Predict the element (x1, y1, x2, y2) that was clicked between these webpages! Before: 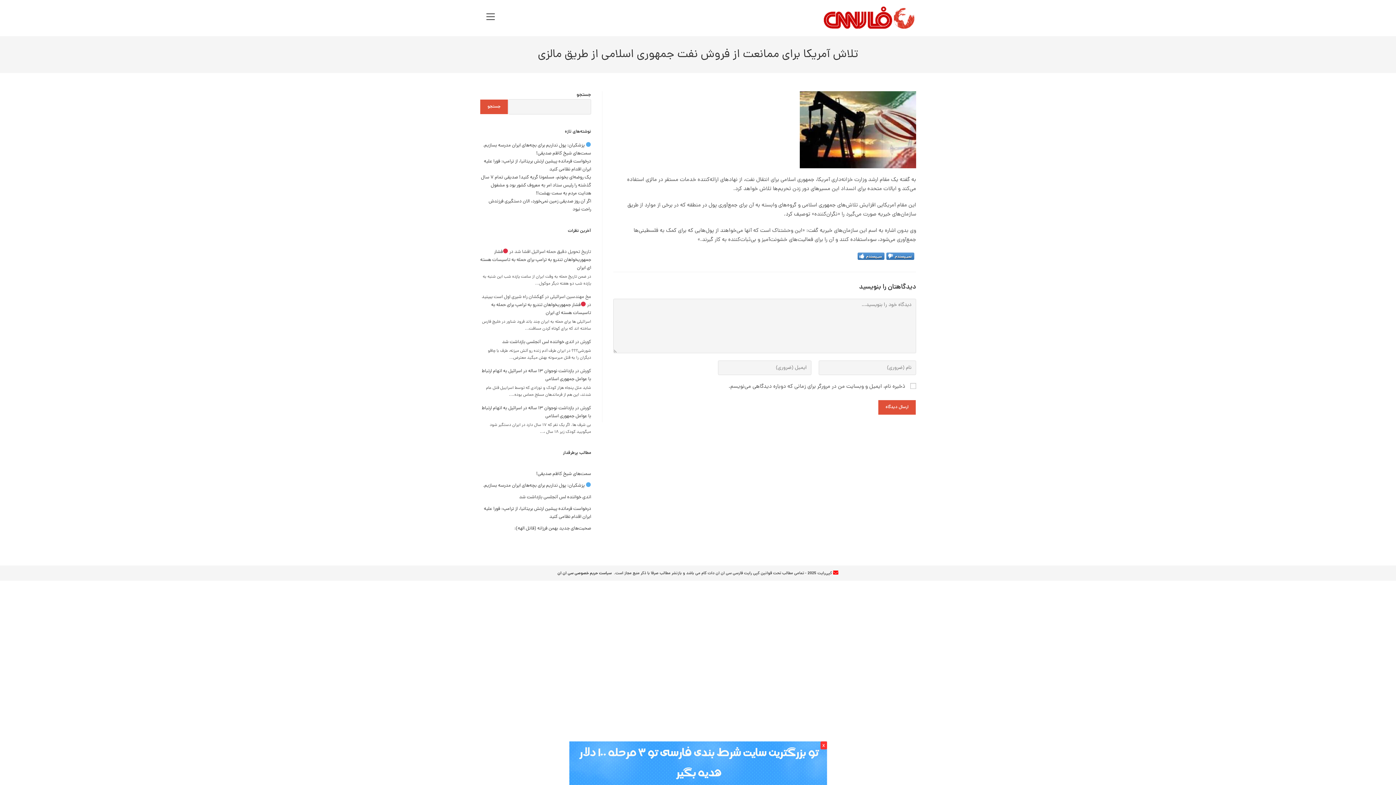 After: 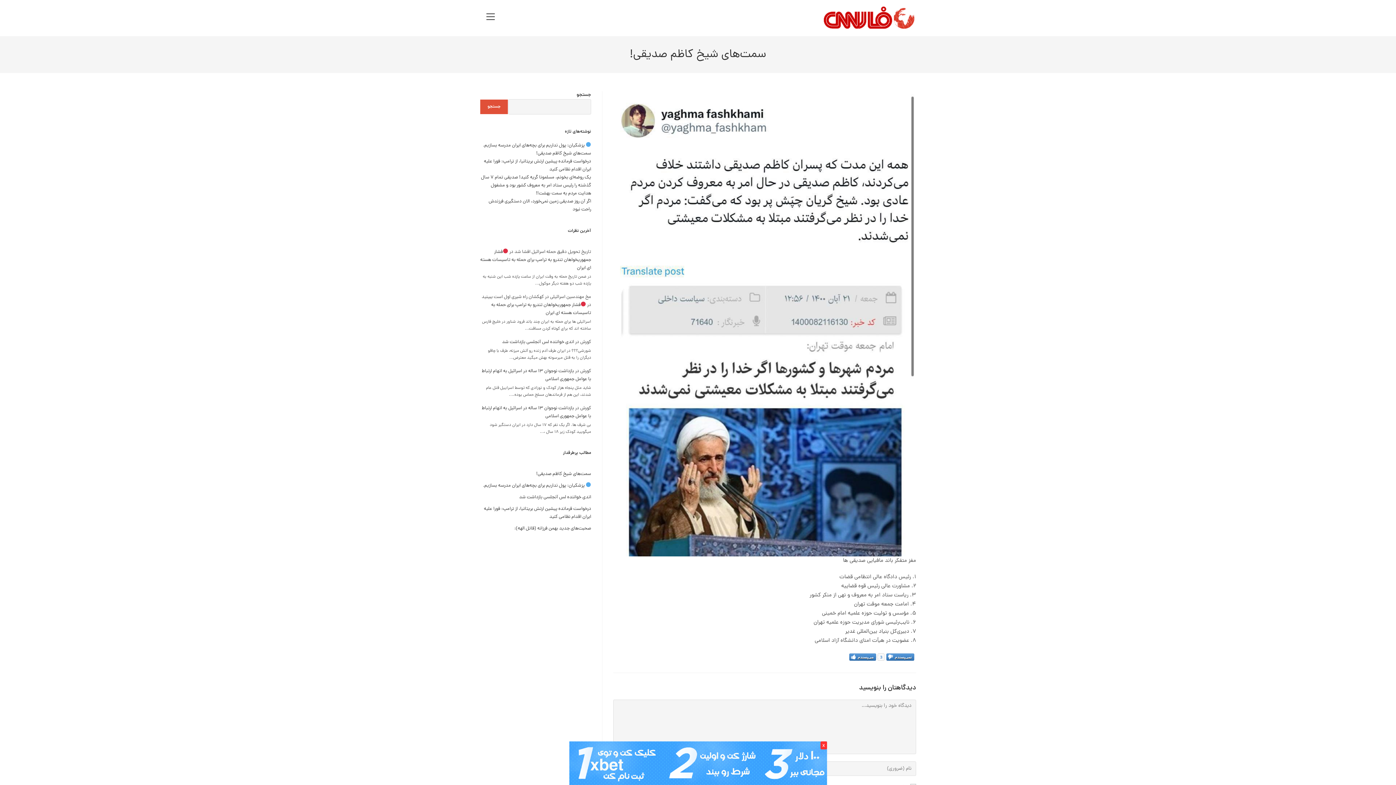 Action: bbox: (536, 150, 591, 157) label: سمت‌های شیخ کاظم صدیقی!